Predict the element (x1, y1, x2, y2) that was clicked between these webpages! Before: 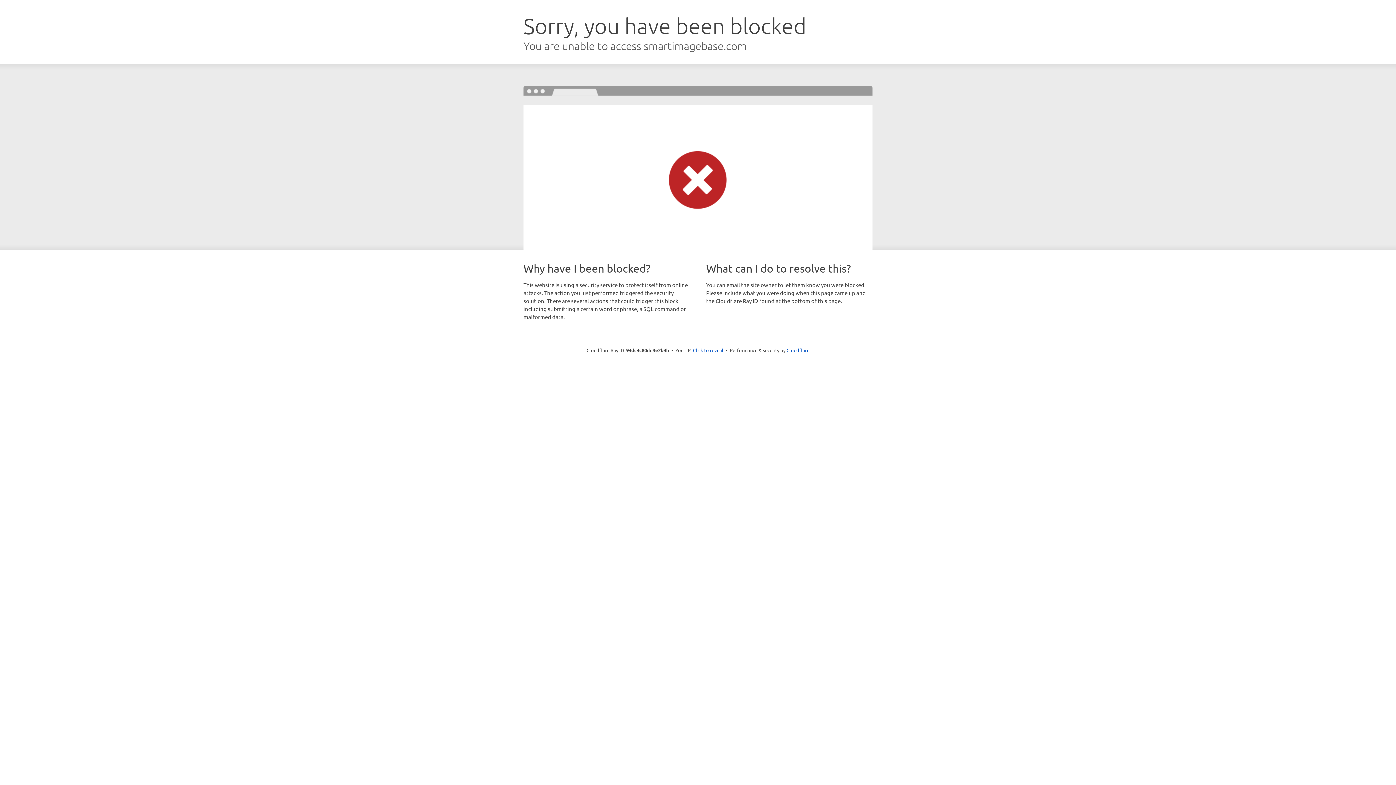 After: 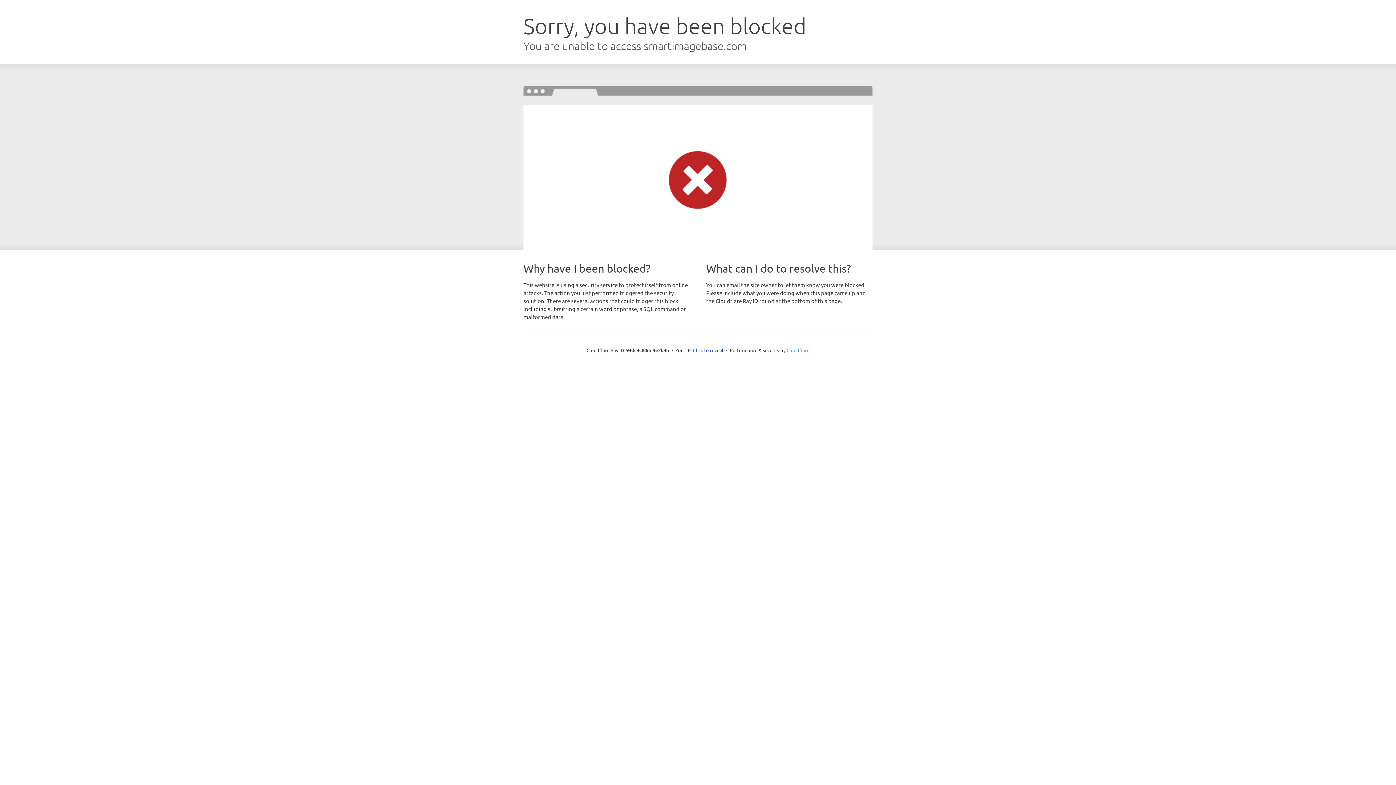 Action: label: Cloudflare bbox: (786, 347, 809, 353)